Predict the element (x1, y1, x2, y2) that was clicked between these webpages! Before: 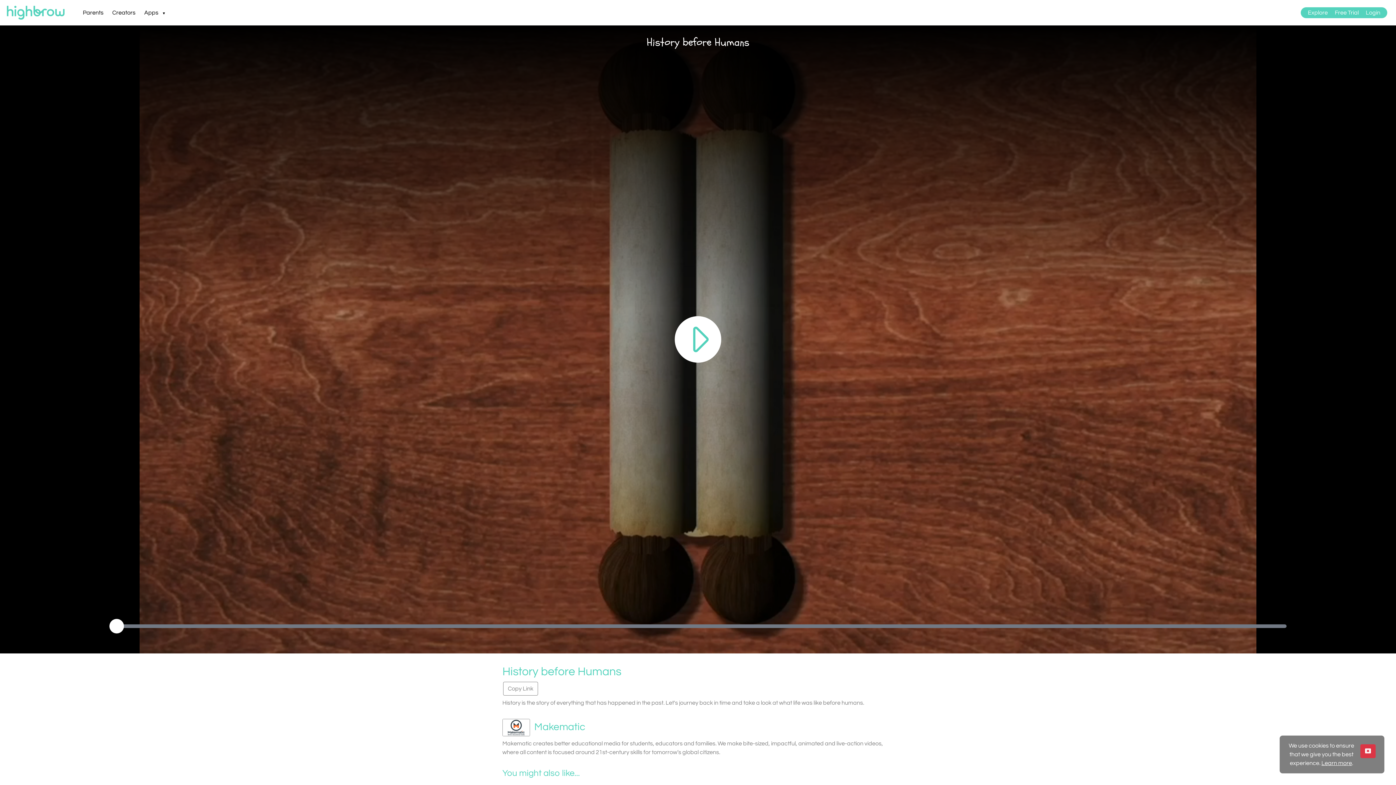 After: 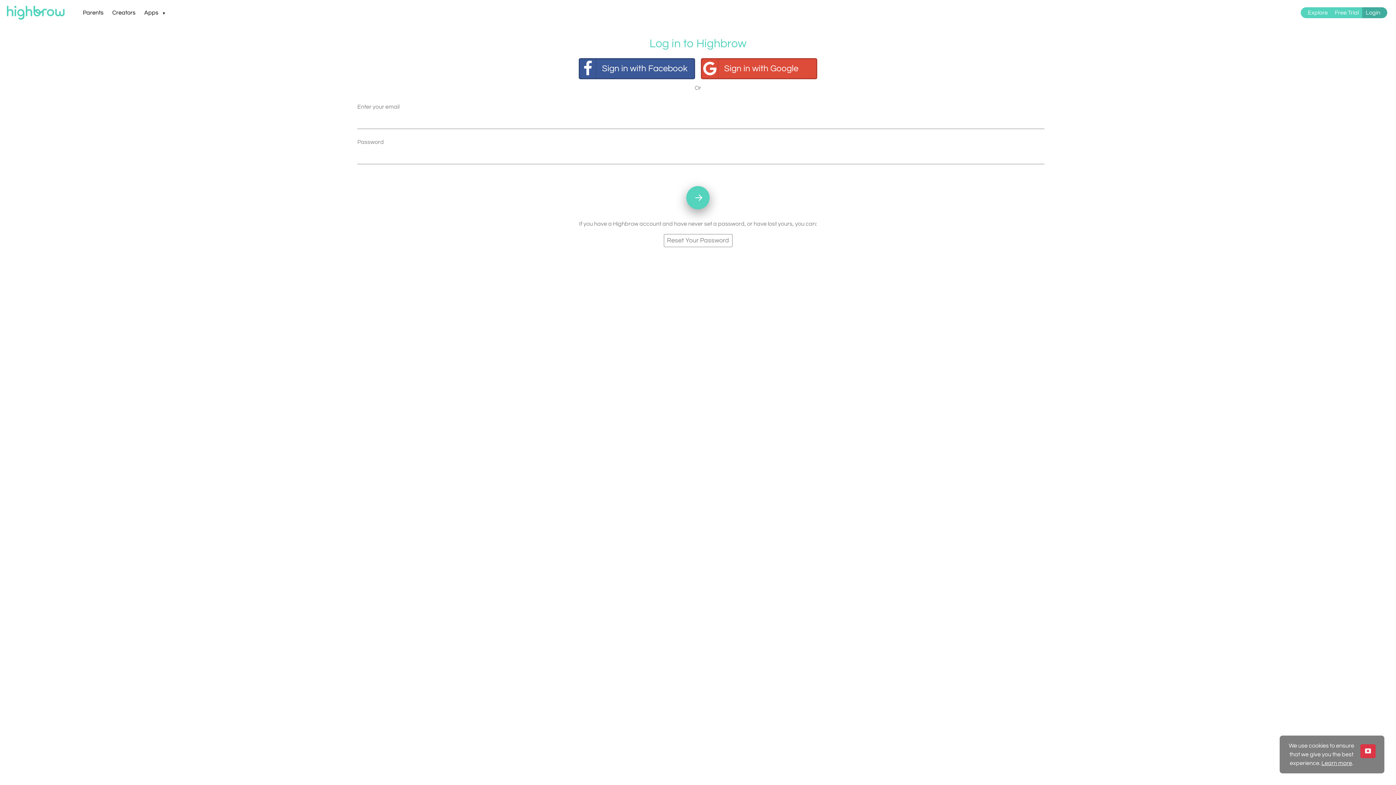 Action: label: Login bbox: (1366, 9, 1380, 15)